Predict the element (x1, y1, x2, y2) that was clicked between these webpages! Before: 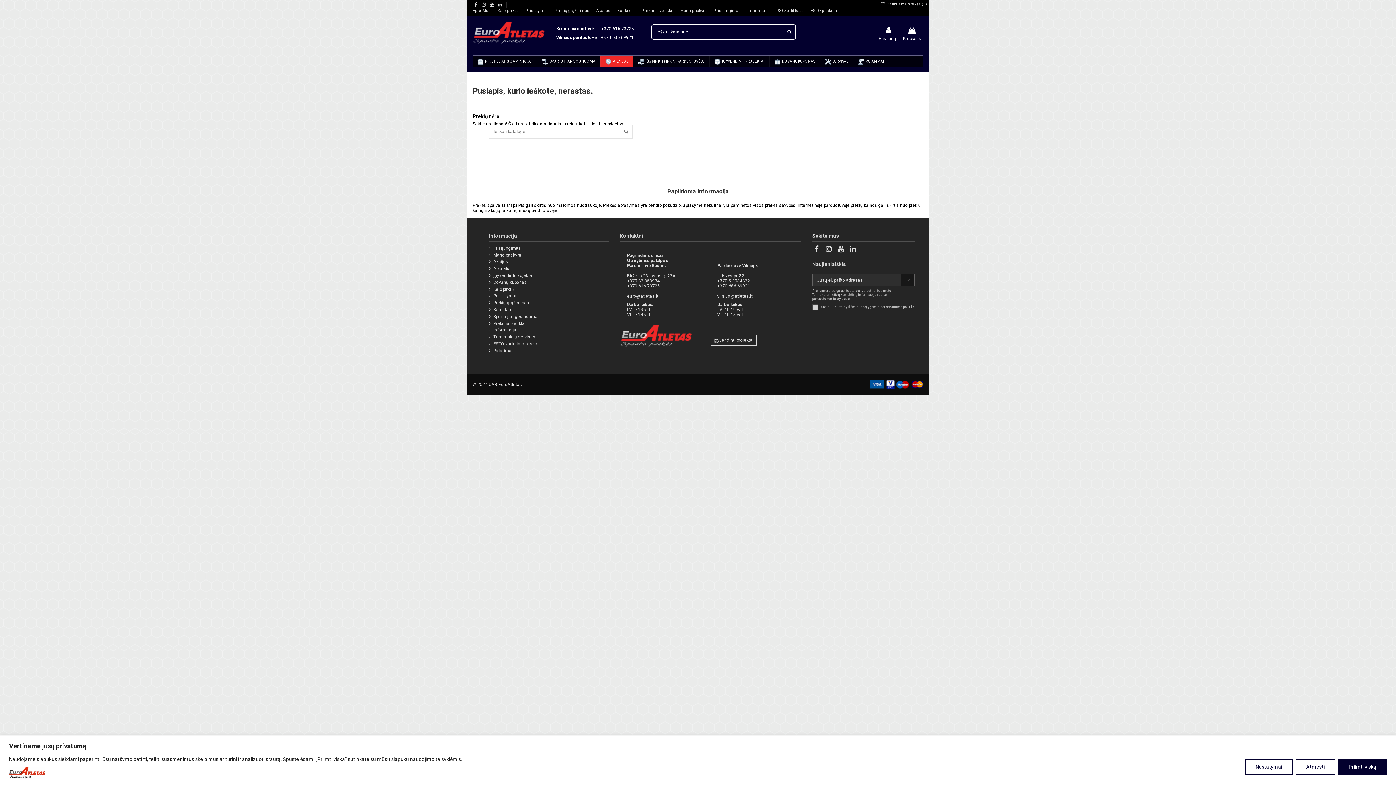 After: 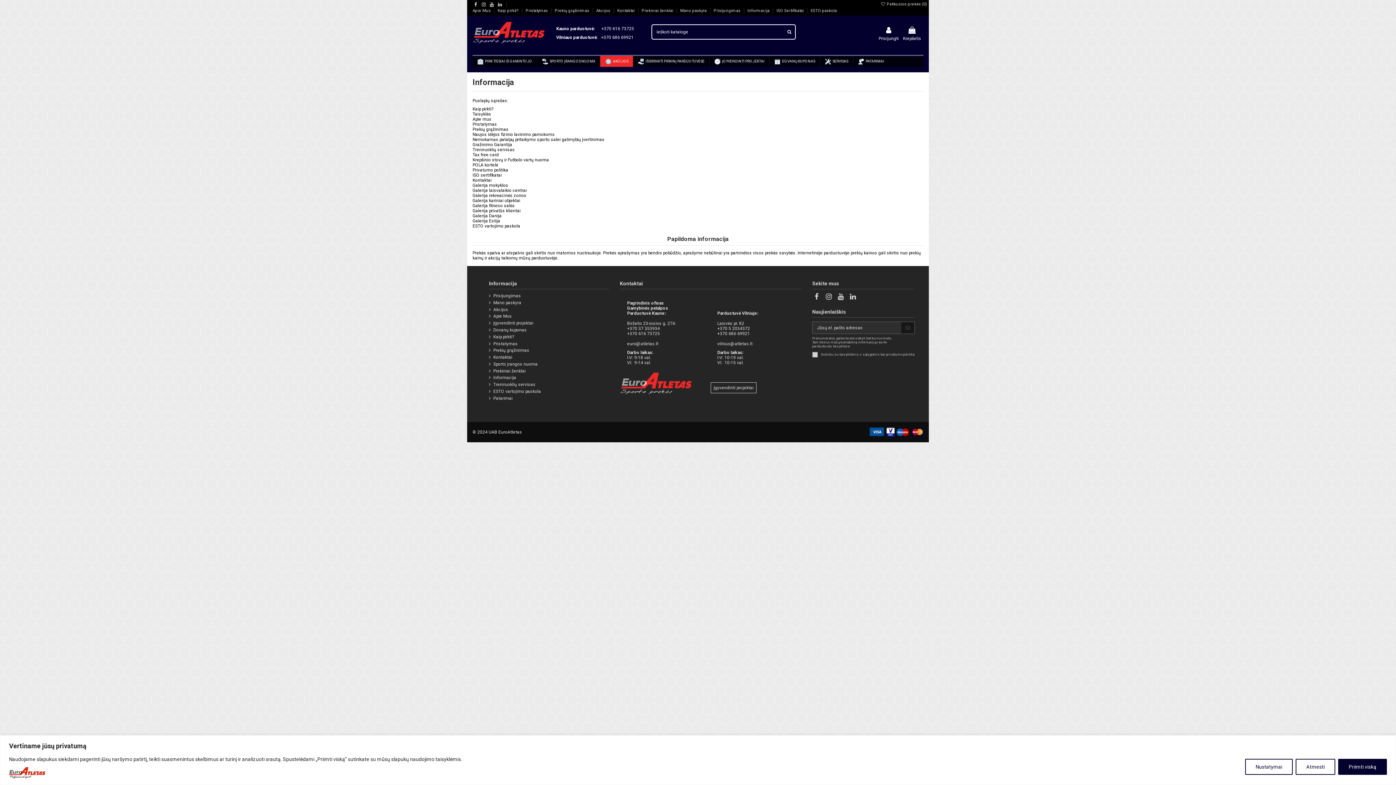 Action: label: Informacija bbox: (489, 327, 516, 332)